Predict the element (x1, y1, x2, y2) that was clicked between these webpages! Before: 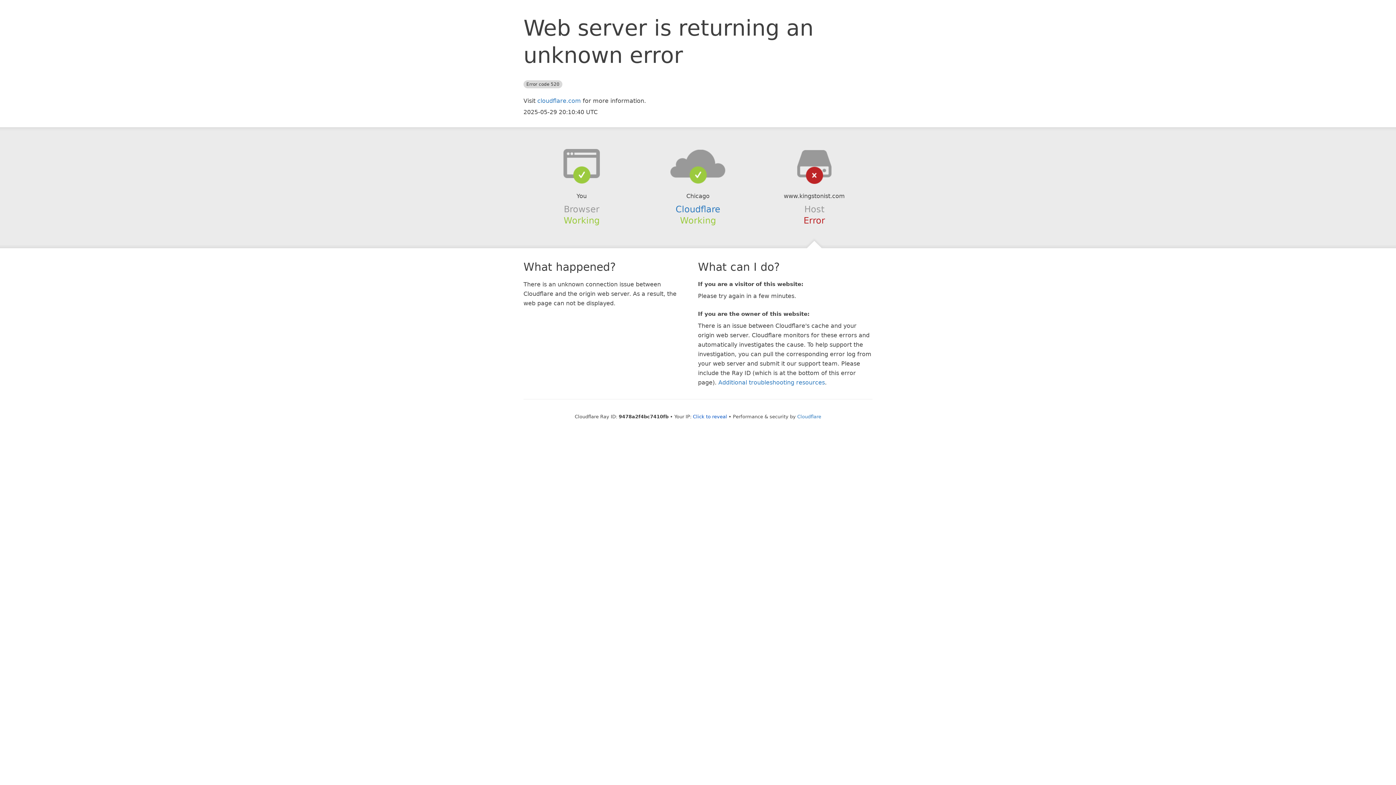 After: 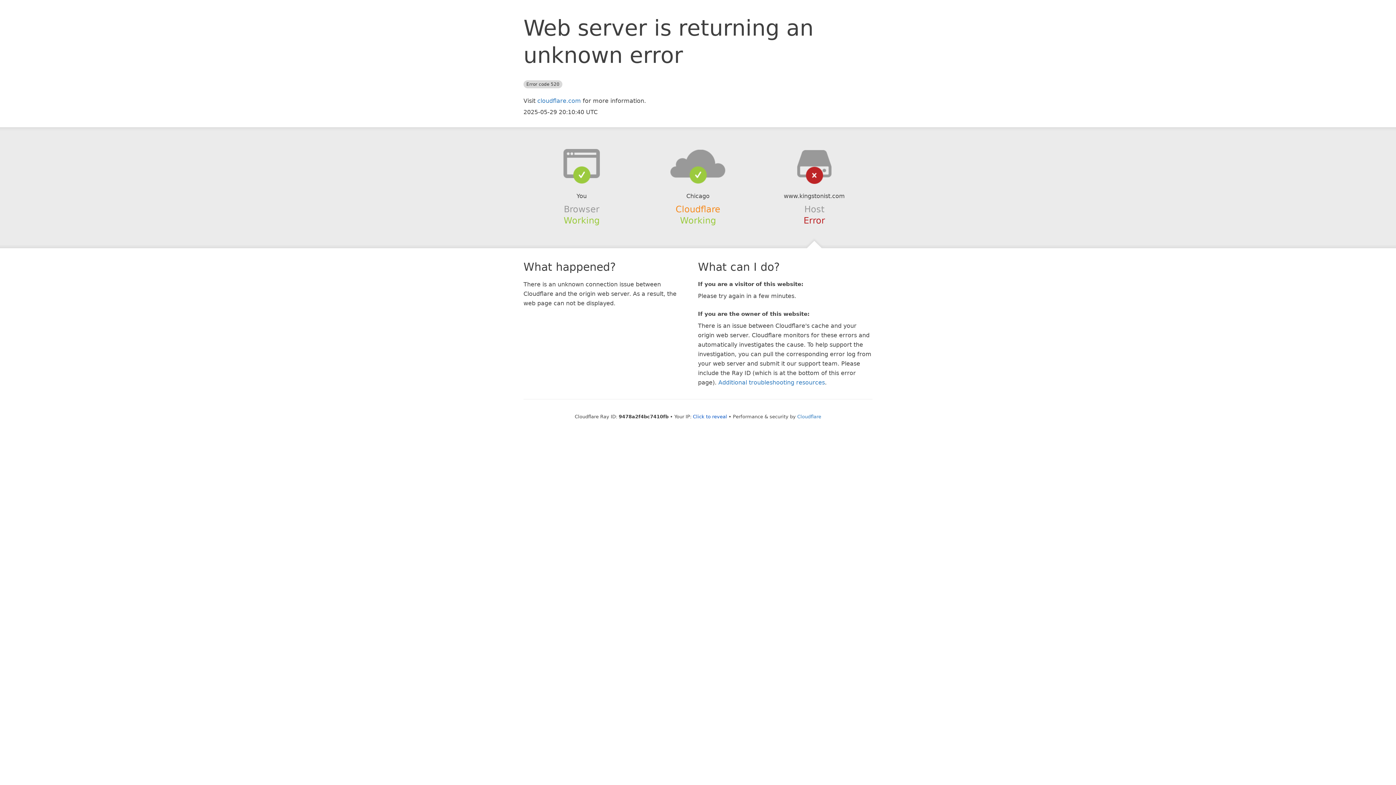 Action: label: Cloudflare bbox: (675, 204, 720, 214)